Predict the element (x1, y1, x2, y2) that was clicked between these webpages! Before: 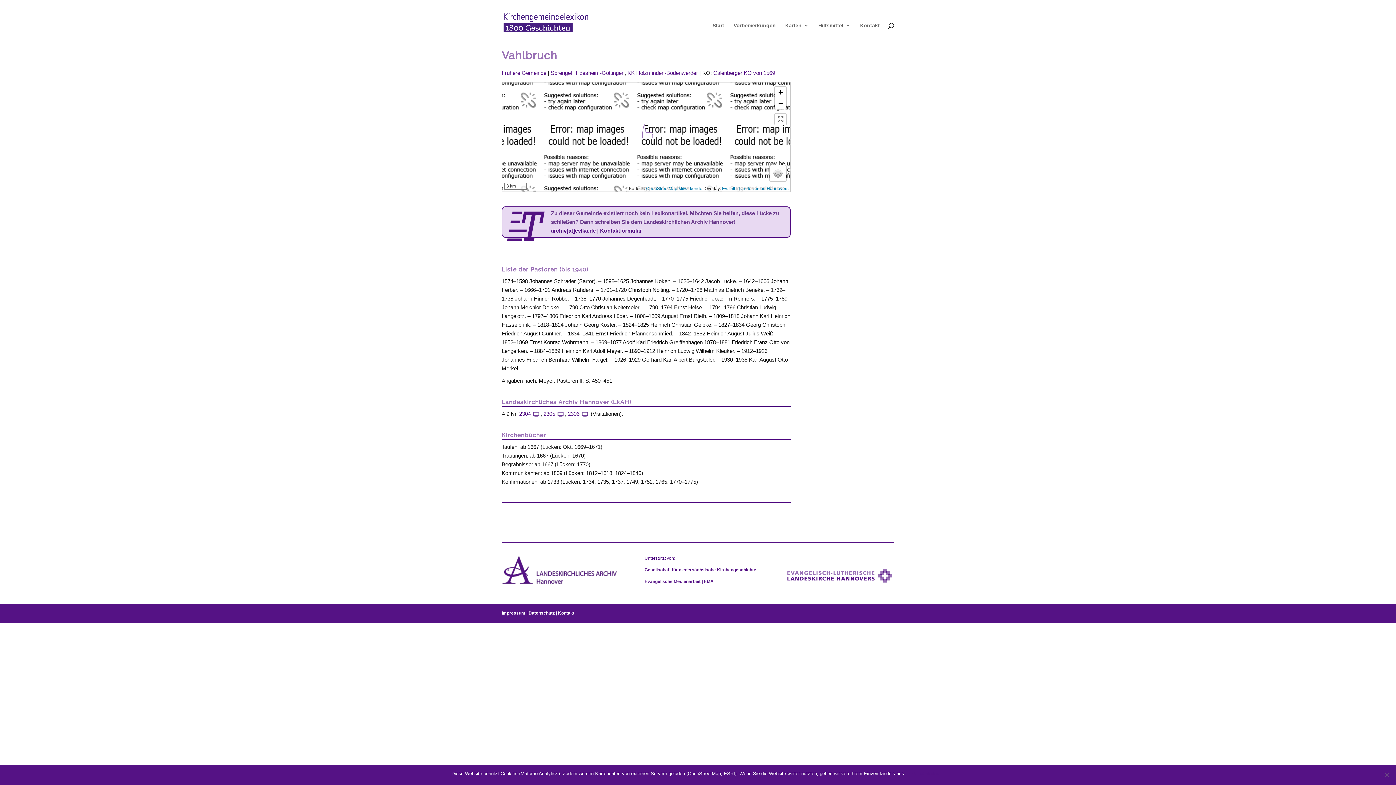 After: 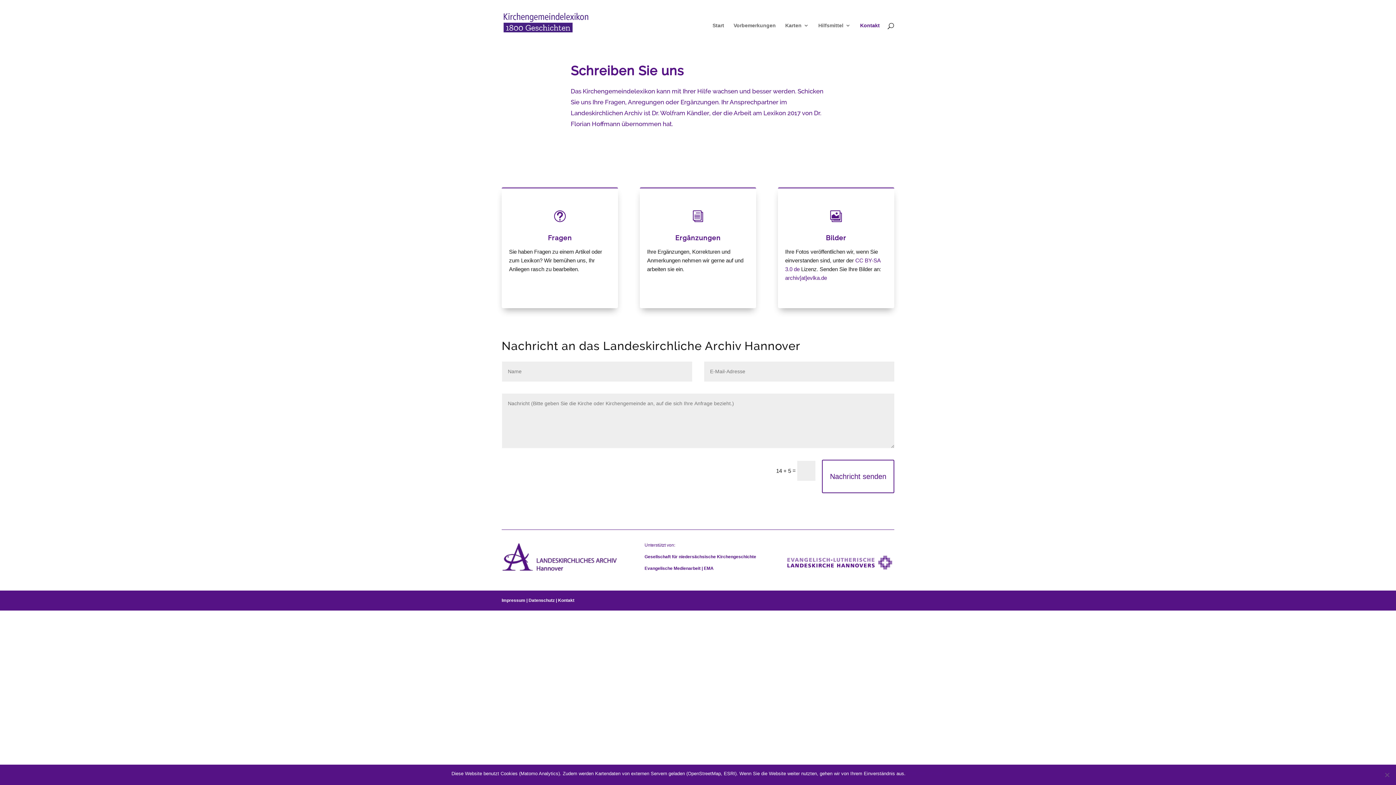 Action: label: Kontaktformular bbox: (600, 227, 642, 233)